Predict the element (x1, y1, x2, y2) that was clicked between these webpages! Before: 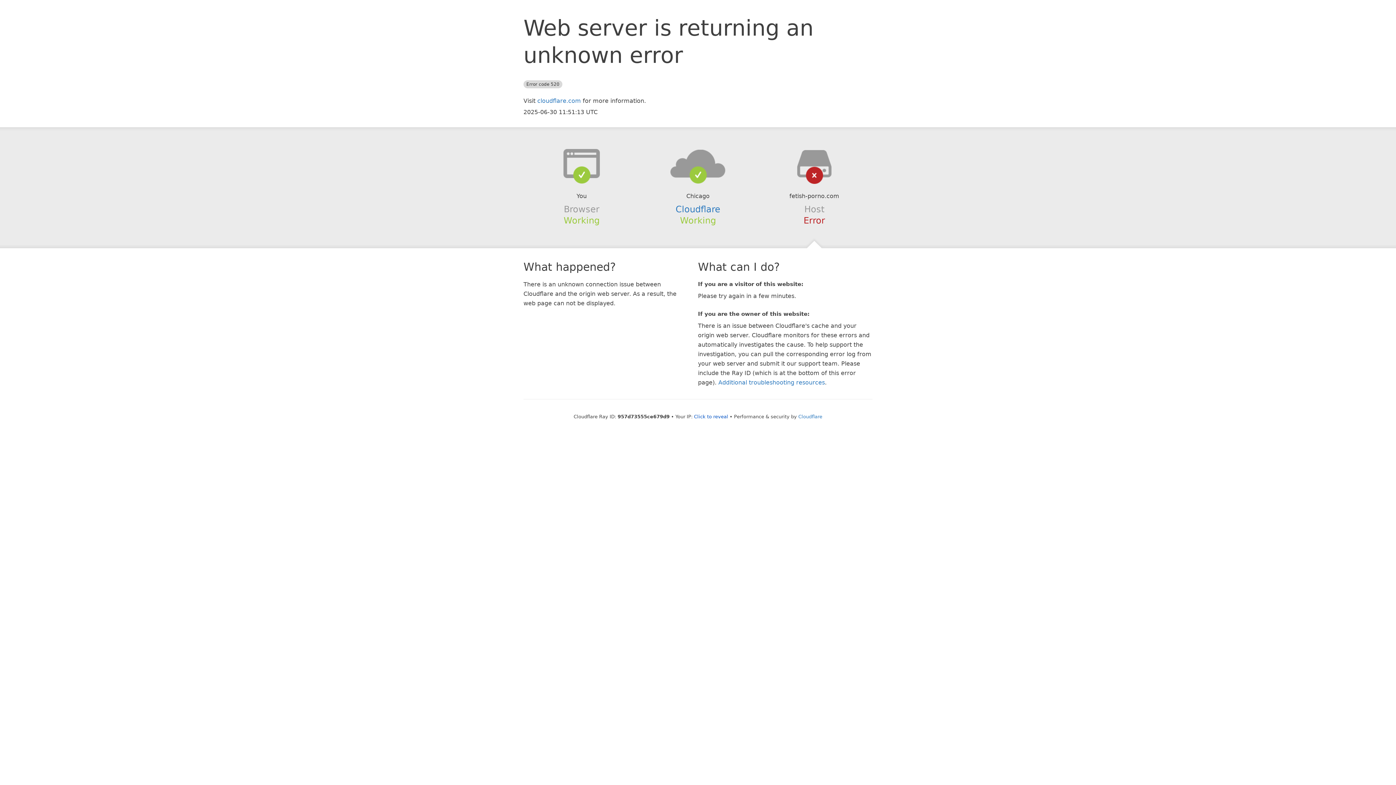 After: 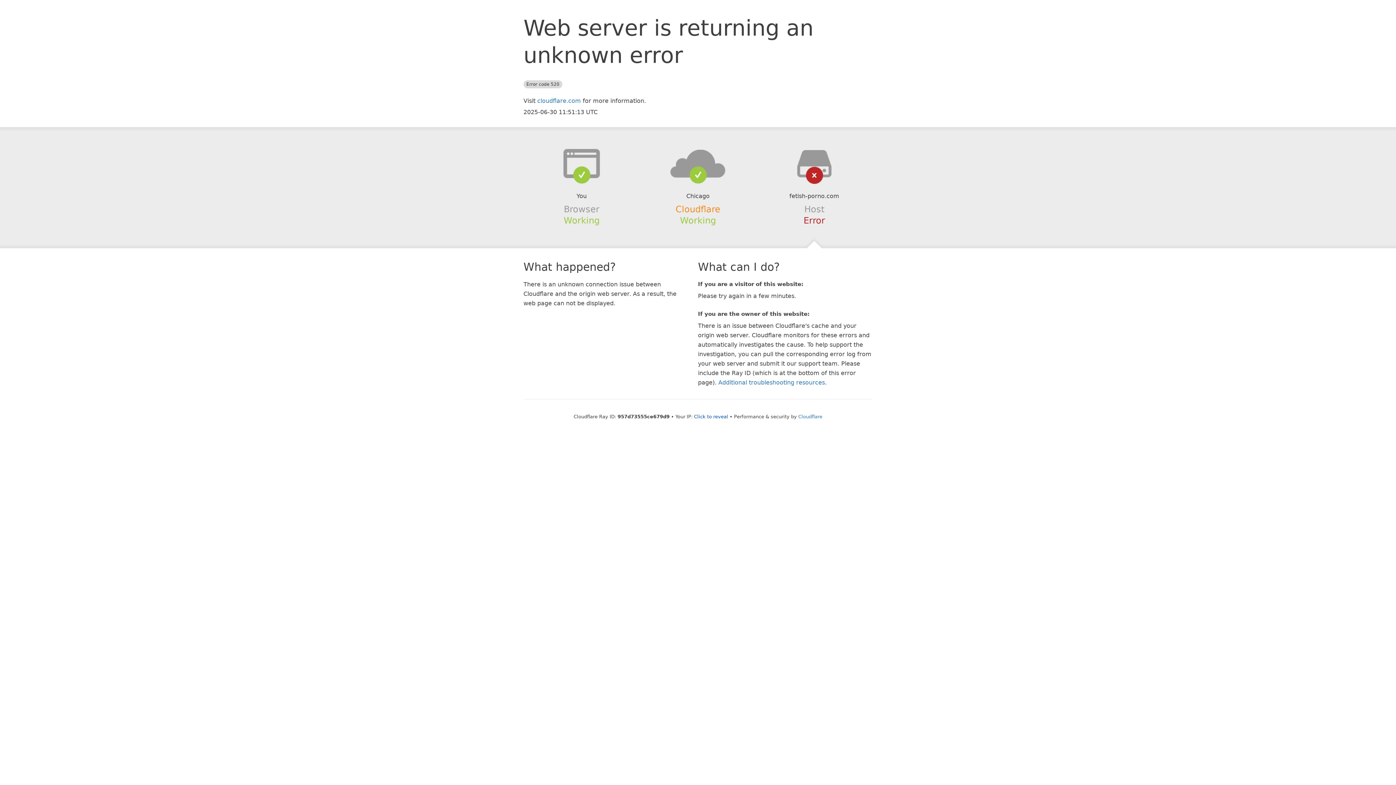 Action: label: Cloudflare bbox: (675, 204, 720, 214)